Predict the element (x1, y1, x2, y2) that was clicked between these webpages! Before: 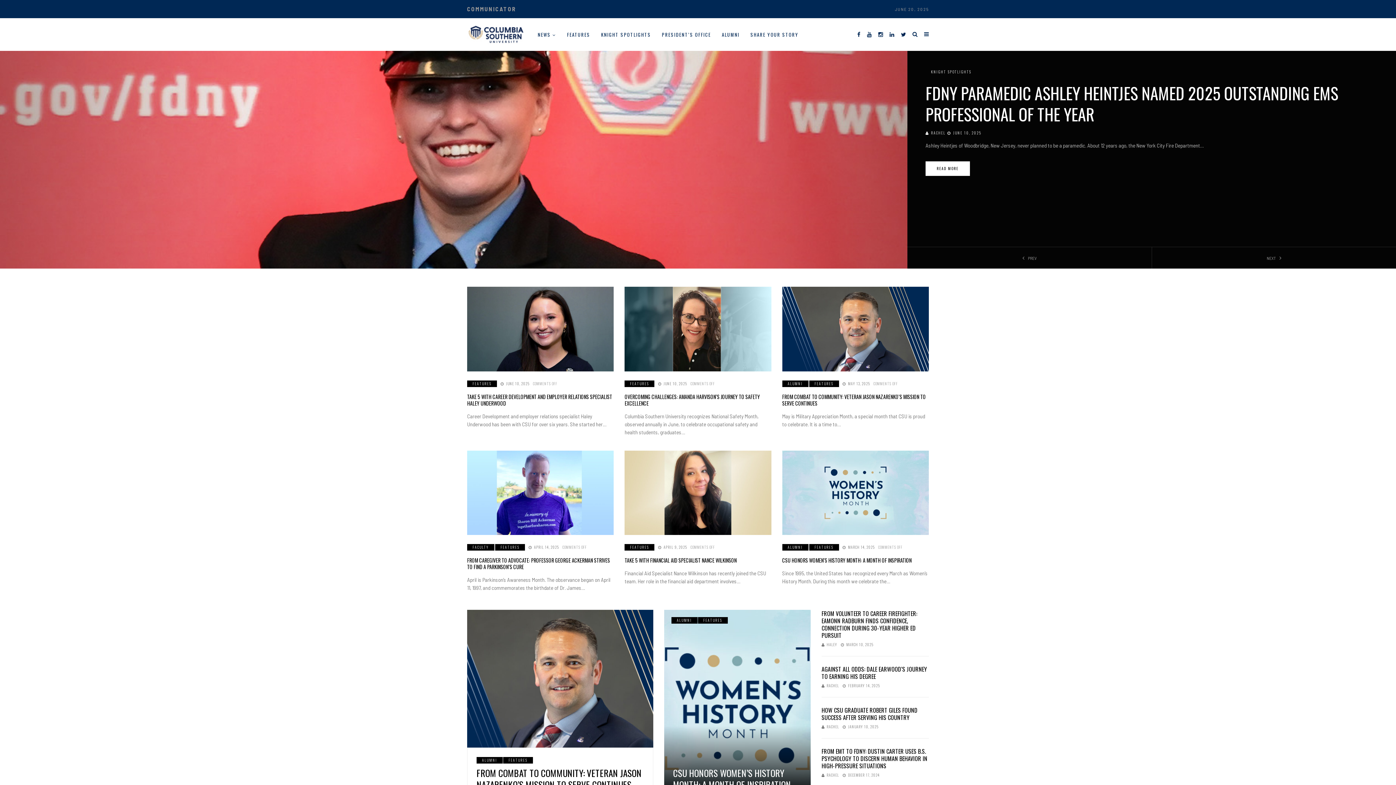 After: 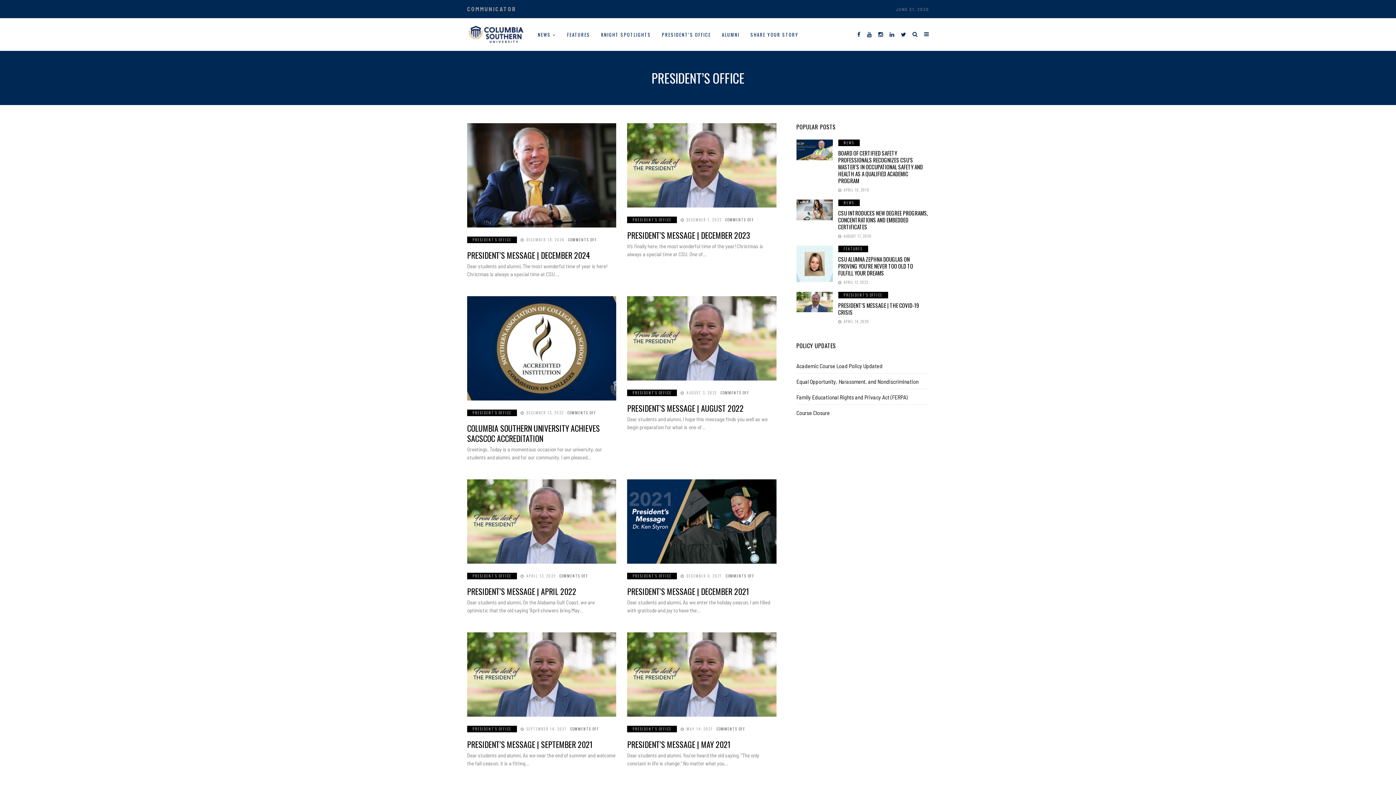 Action: bbox: (662, 18, 711, 50) label: PRESIDENT’S OFFICE